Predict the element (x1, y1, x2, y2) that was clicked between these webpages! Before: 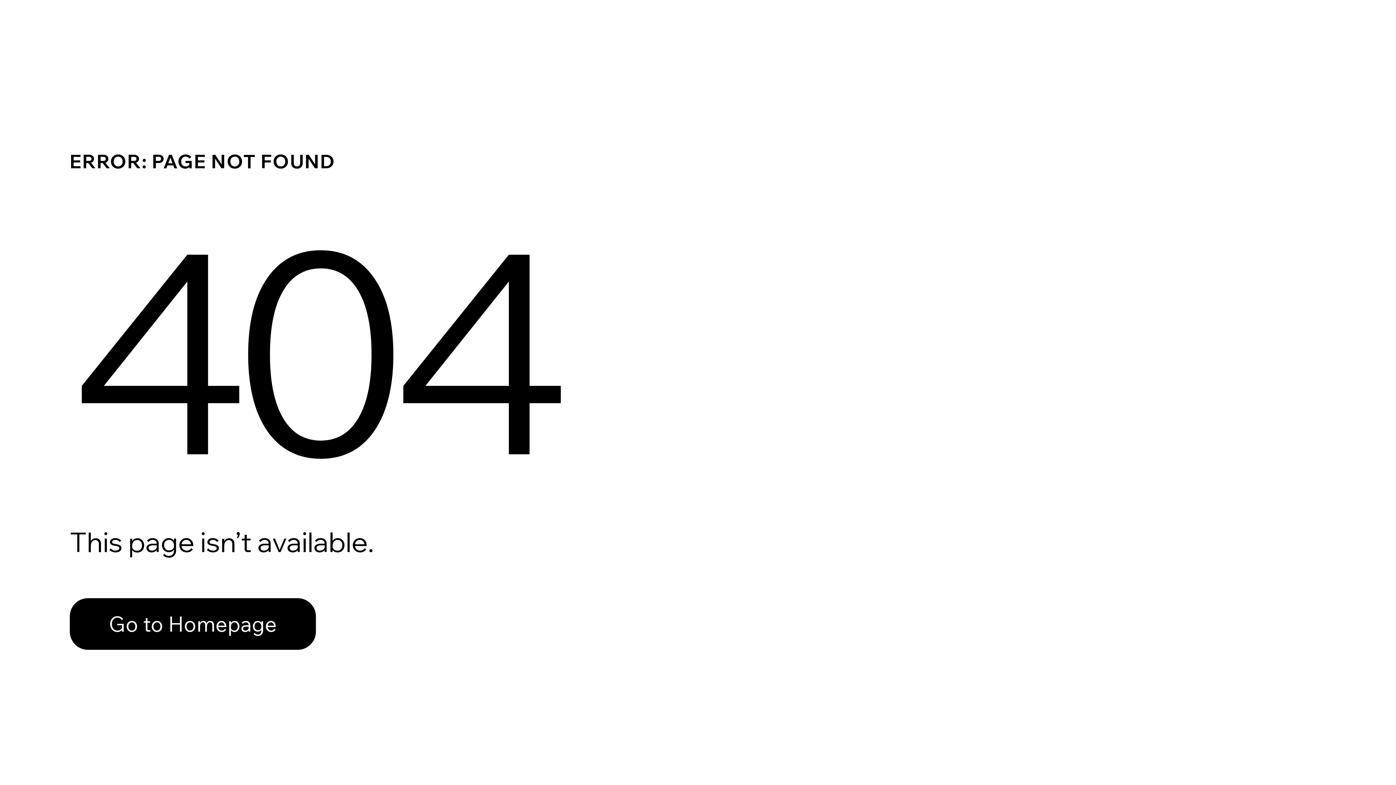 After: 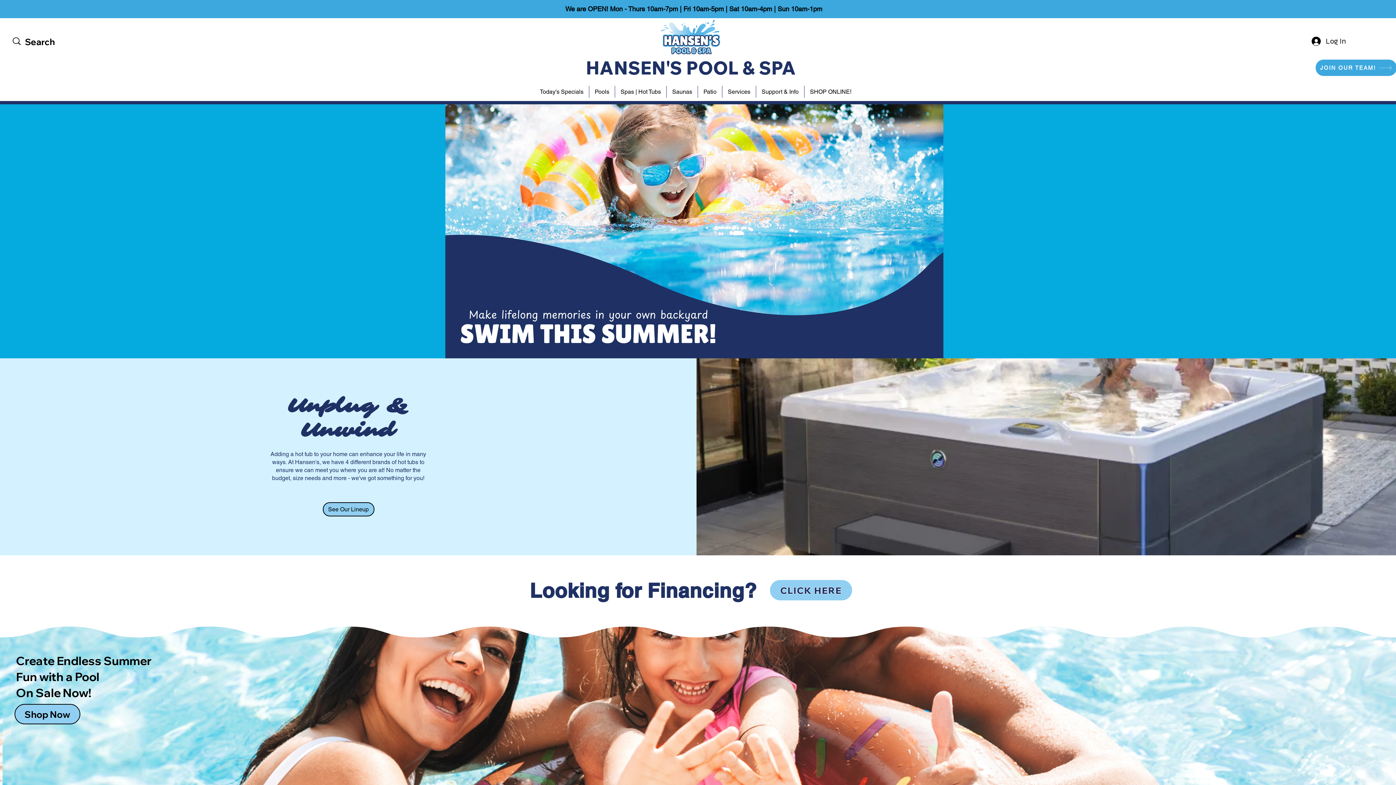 Action: label: Go to Homepage bbox: (69, 582, 768, 659)